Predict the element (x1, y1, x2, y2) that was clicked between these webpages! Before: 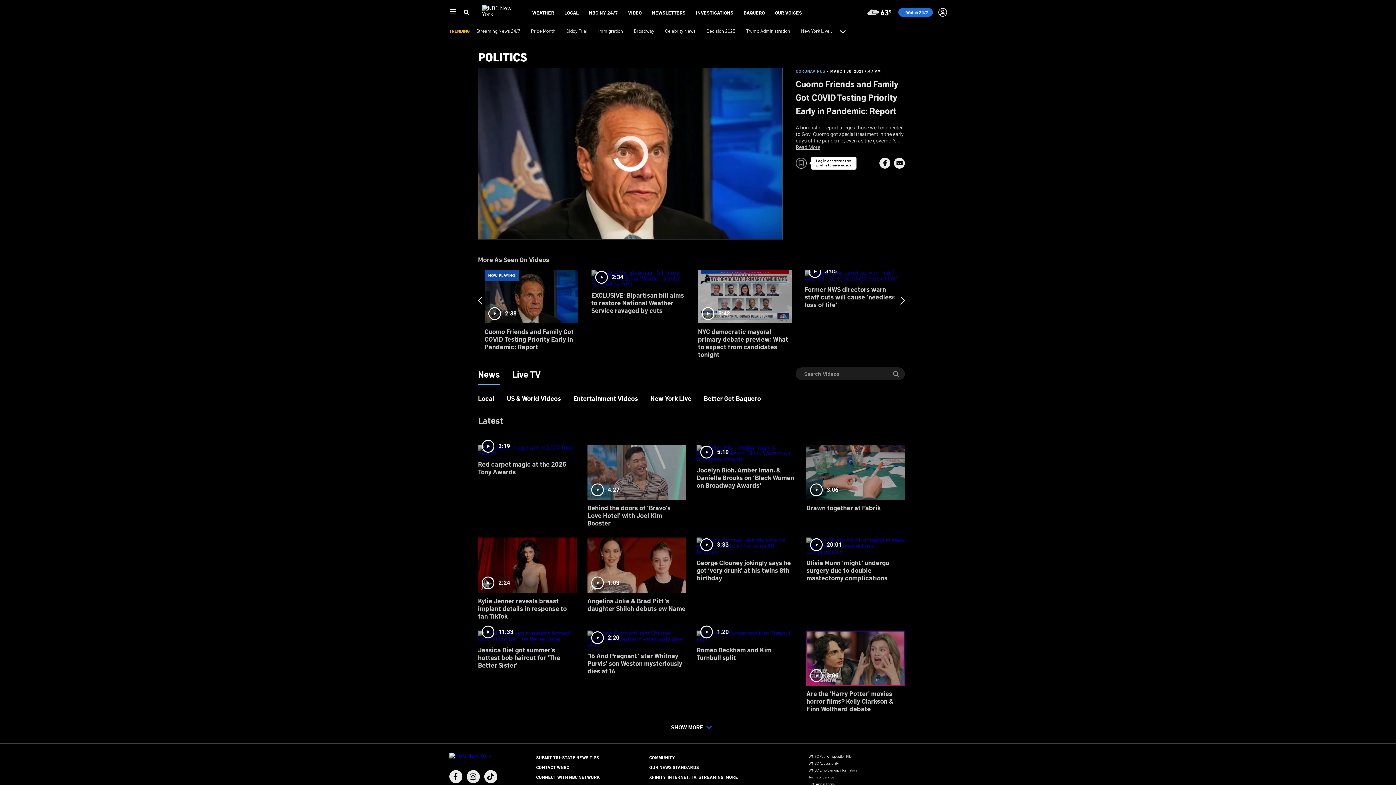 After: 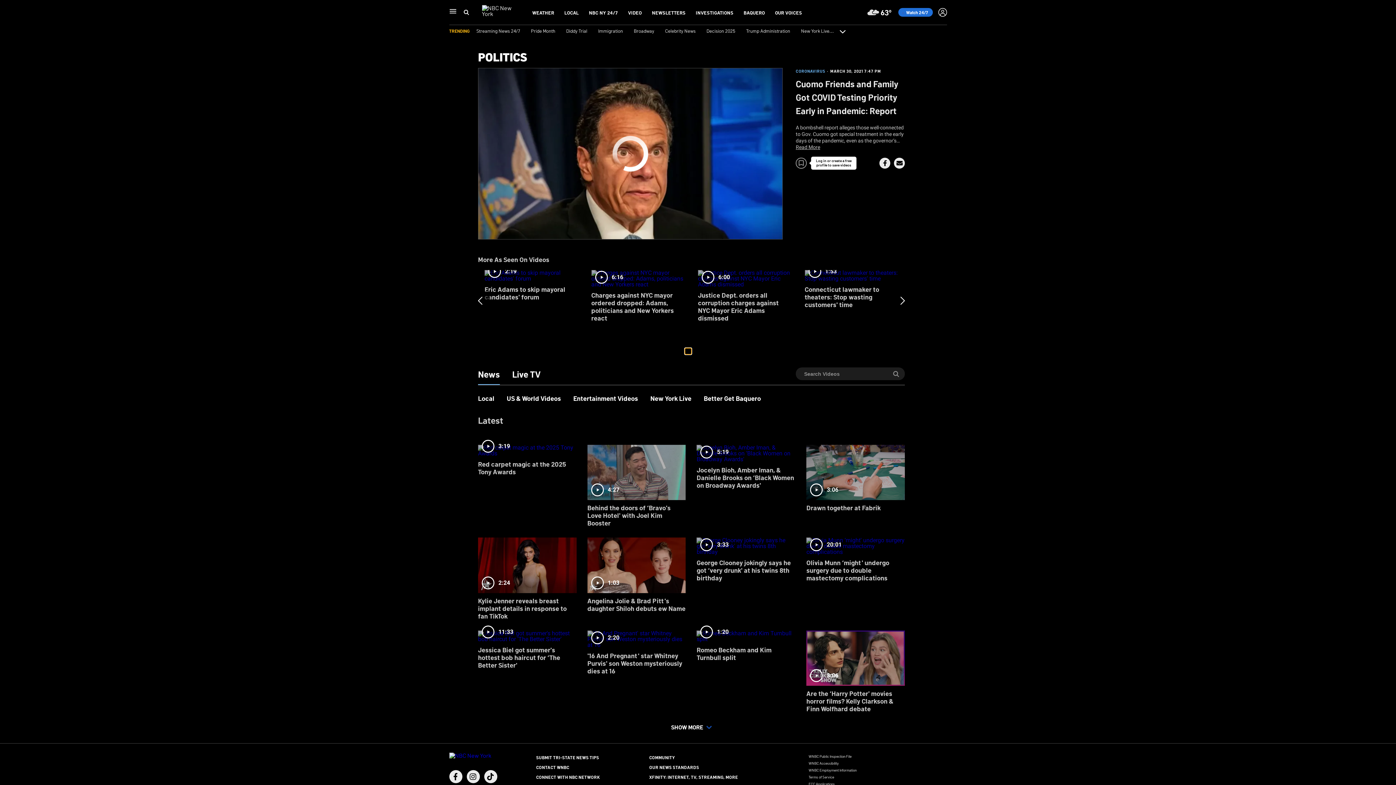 Action: bbox: (685, 348, 691, 354) label: slide 13 bullet